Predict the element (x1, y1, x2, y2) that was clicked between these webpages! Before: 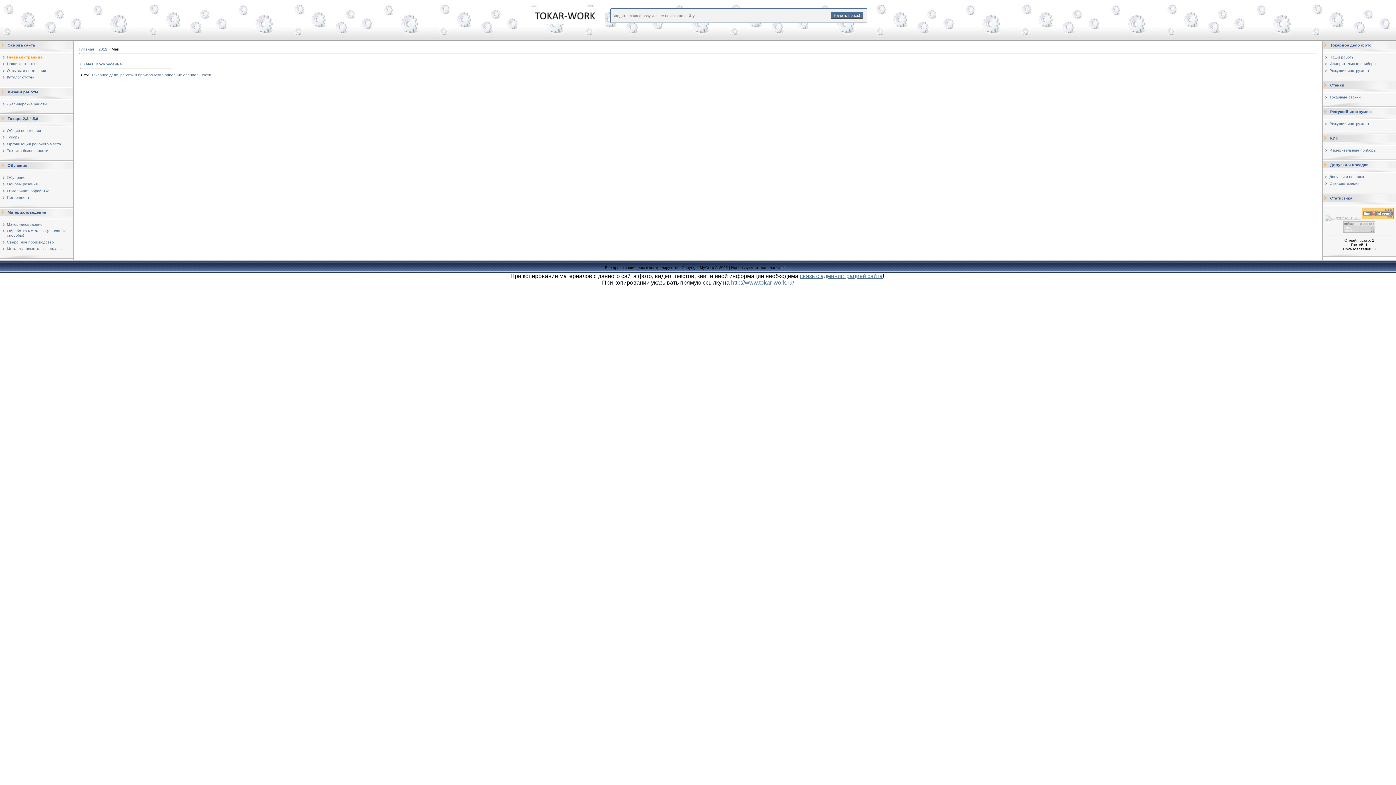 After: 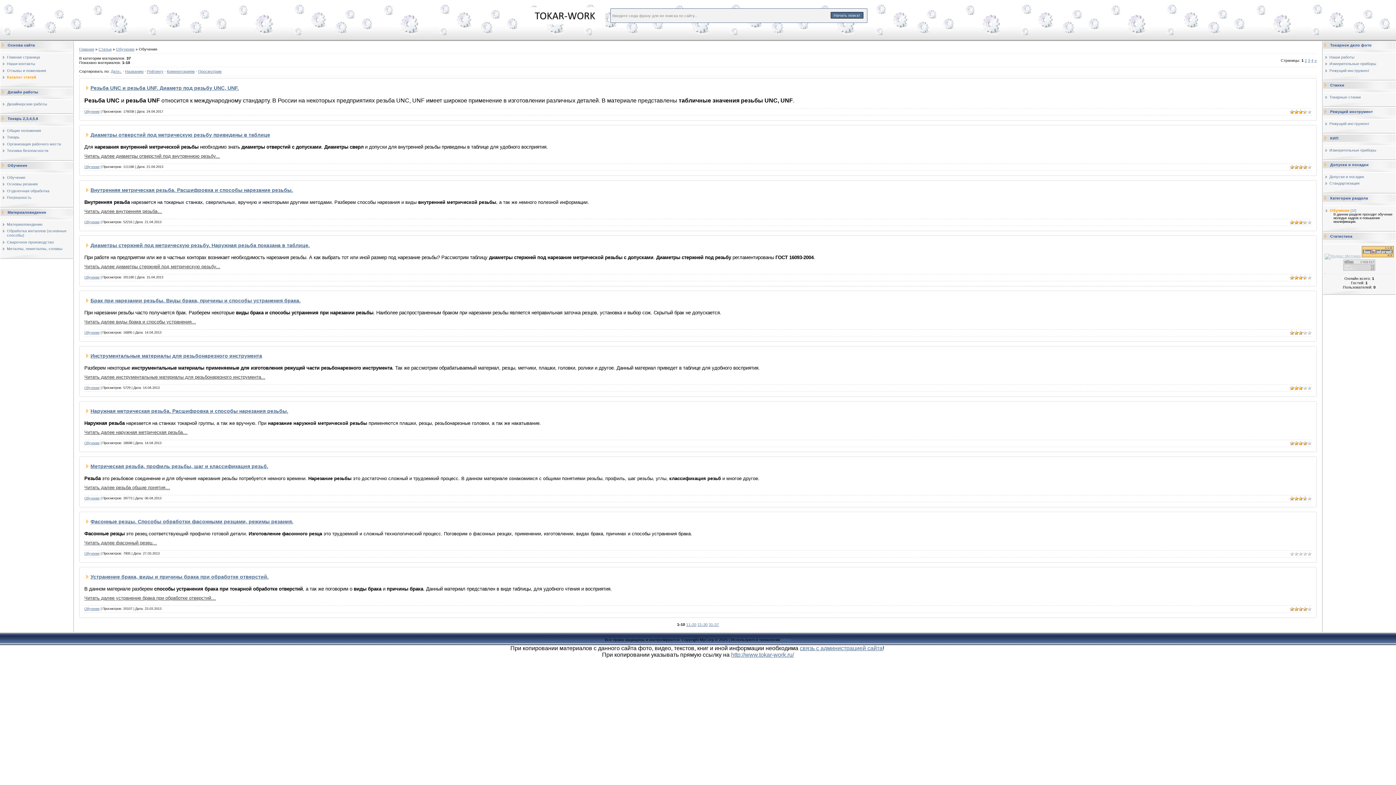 Action: label: Обучение bbox: (6, 175, 25, 179)